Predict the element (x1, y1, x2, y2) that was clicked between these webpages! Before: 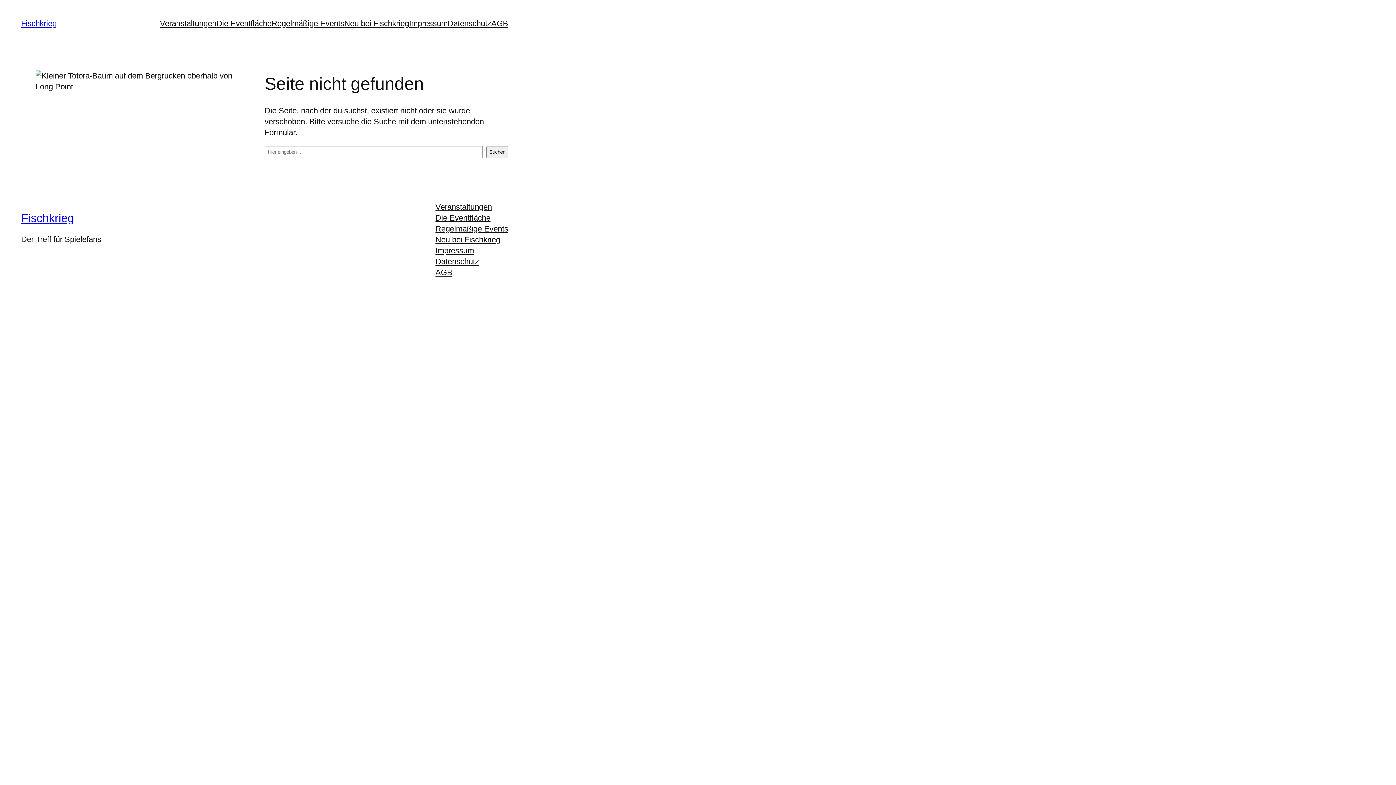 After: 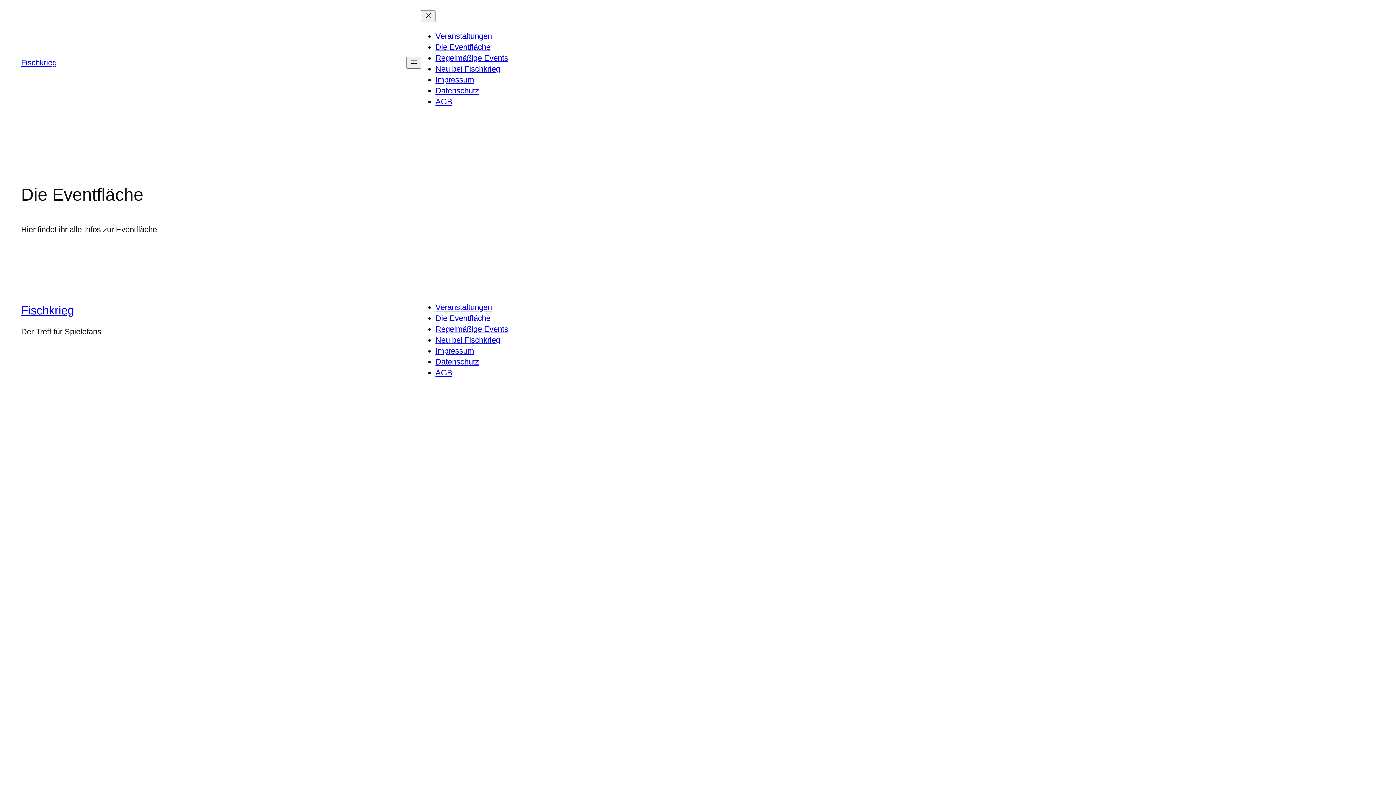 Action: label: Die Eventfläche bbox: (216, 18, 271, 29)